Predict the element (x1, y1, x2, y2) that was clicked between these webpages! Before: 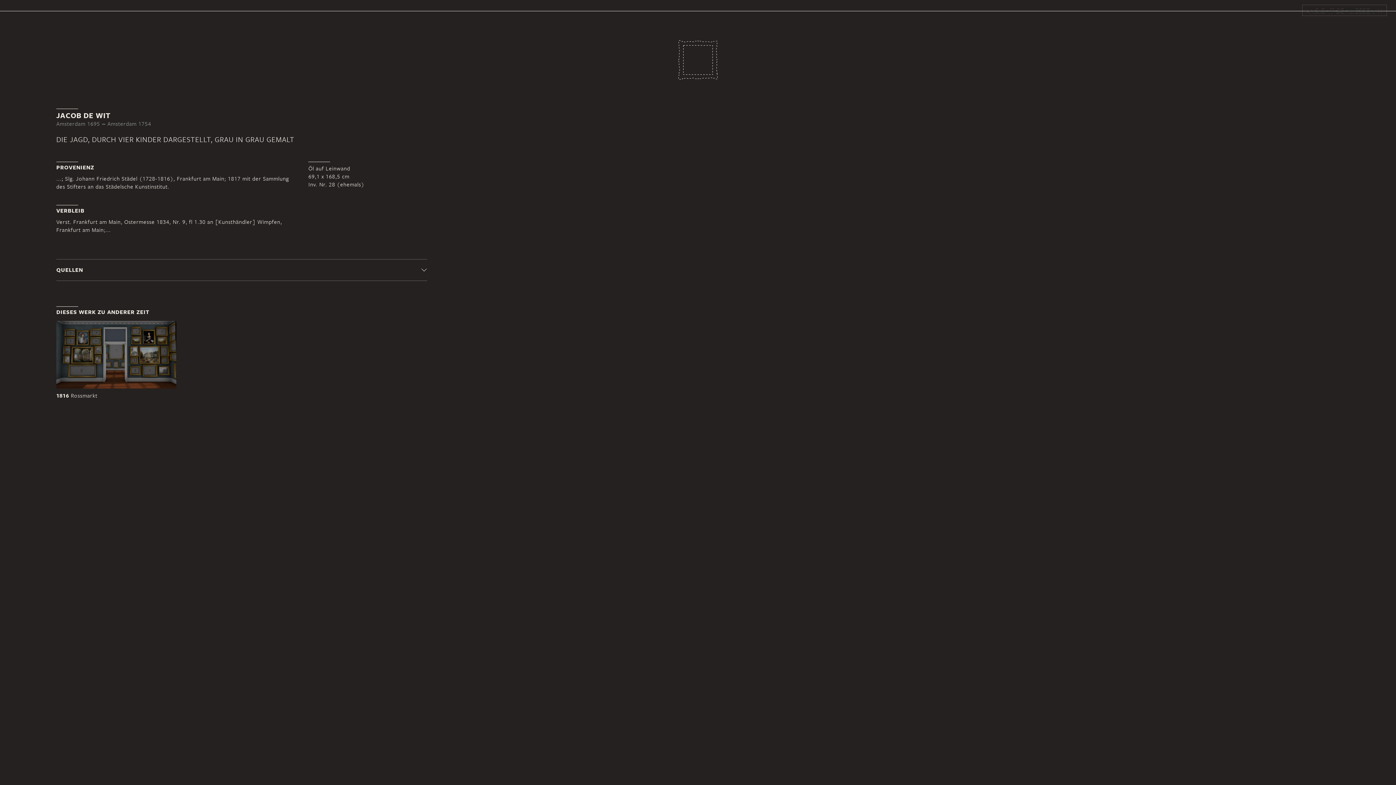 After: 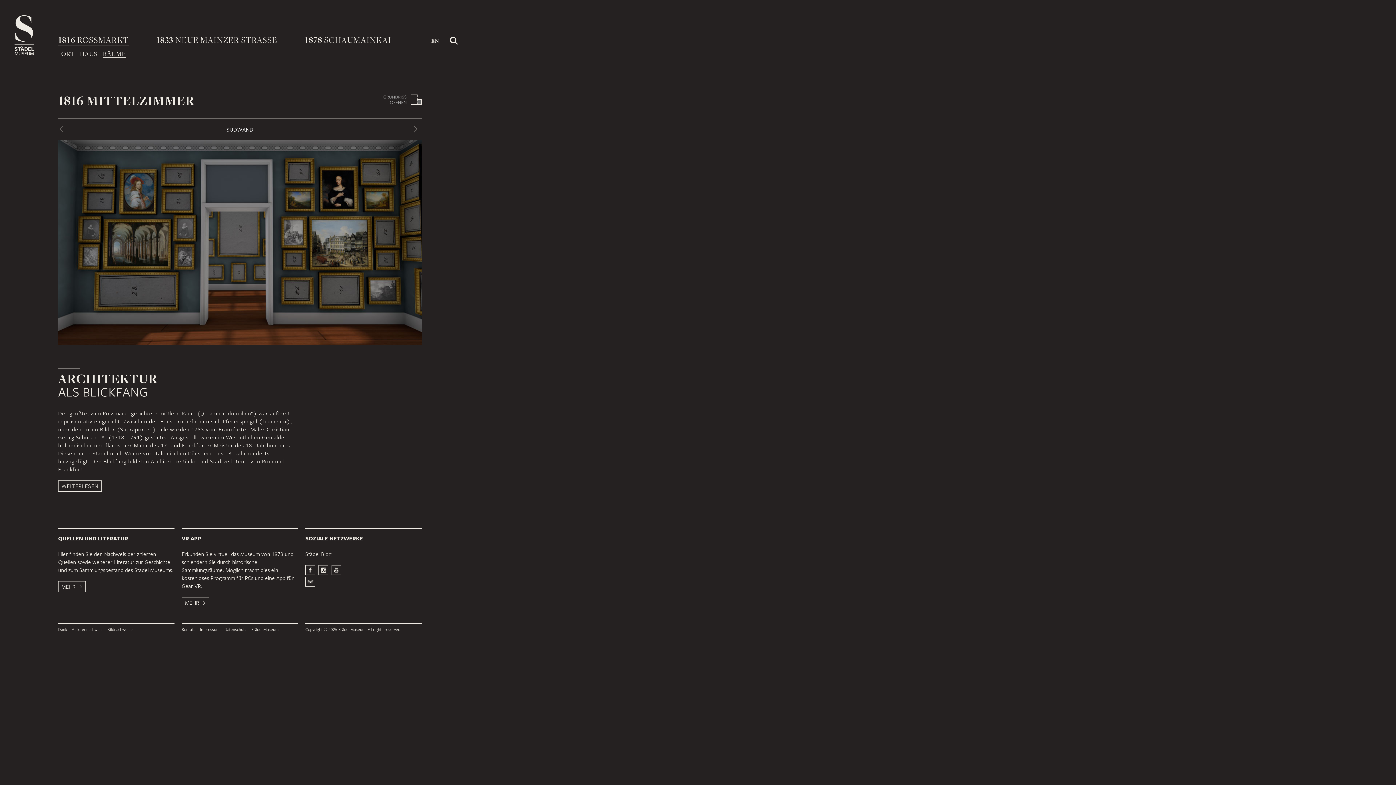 Action: label: 1816 Rossmarkt bbox: (52, 321, 179, 399)